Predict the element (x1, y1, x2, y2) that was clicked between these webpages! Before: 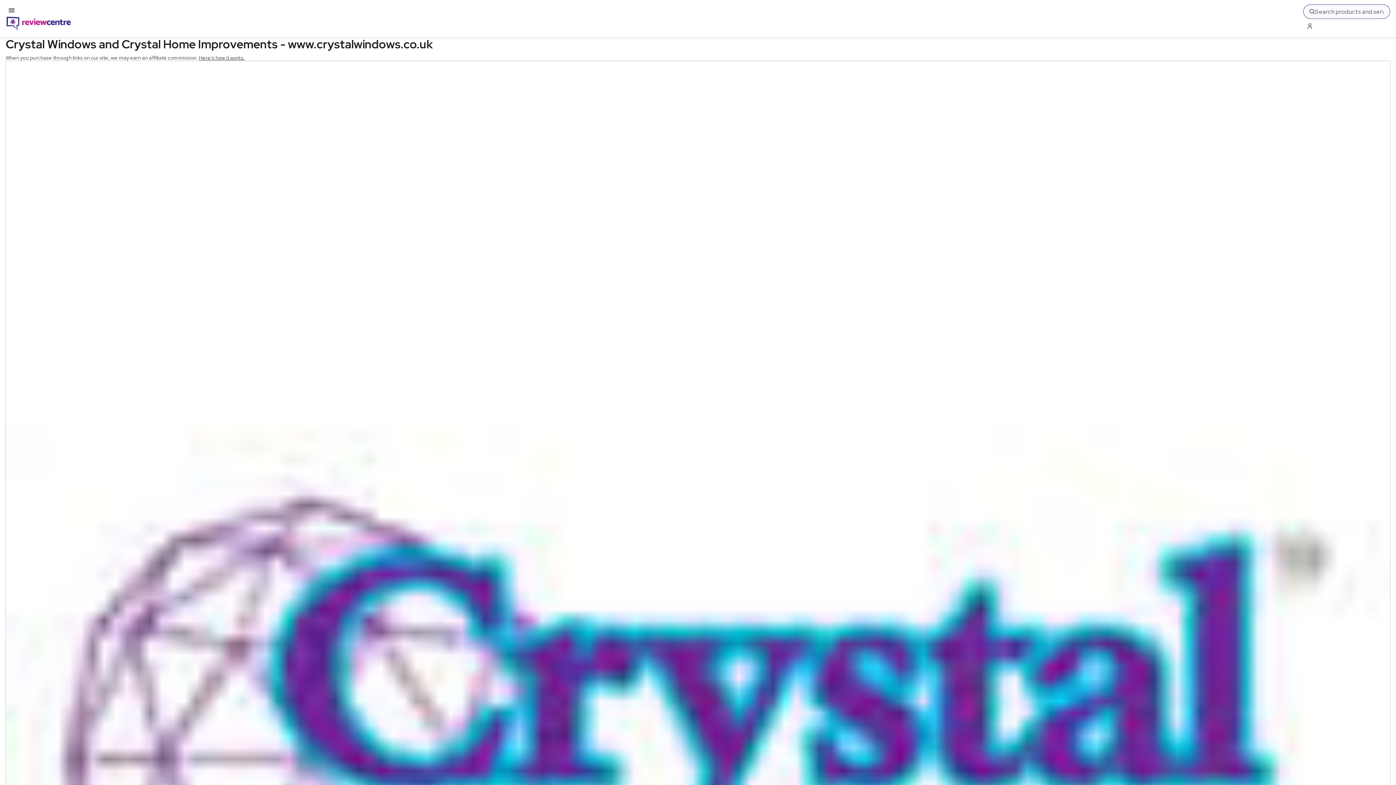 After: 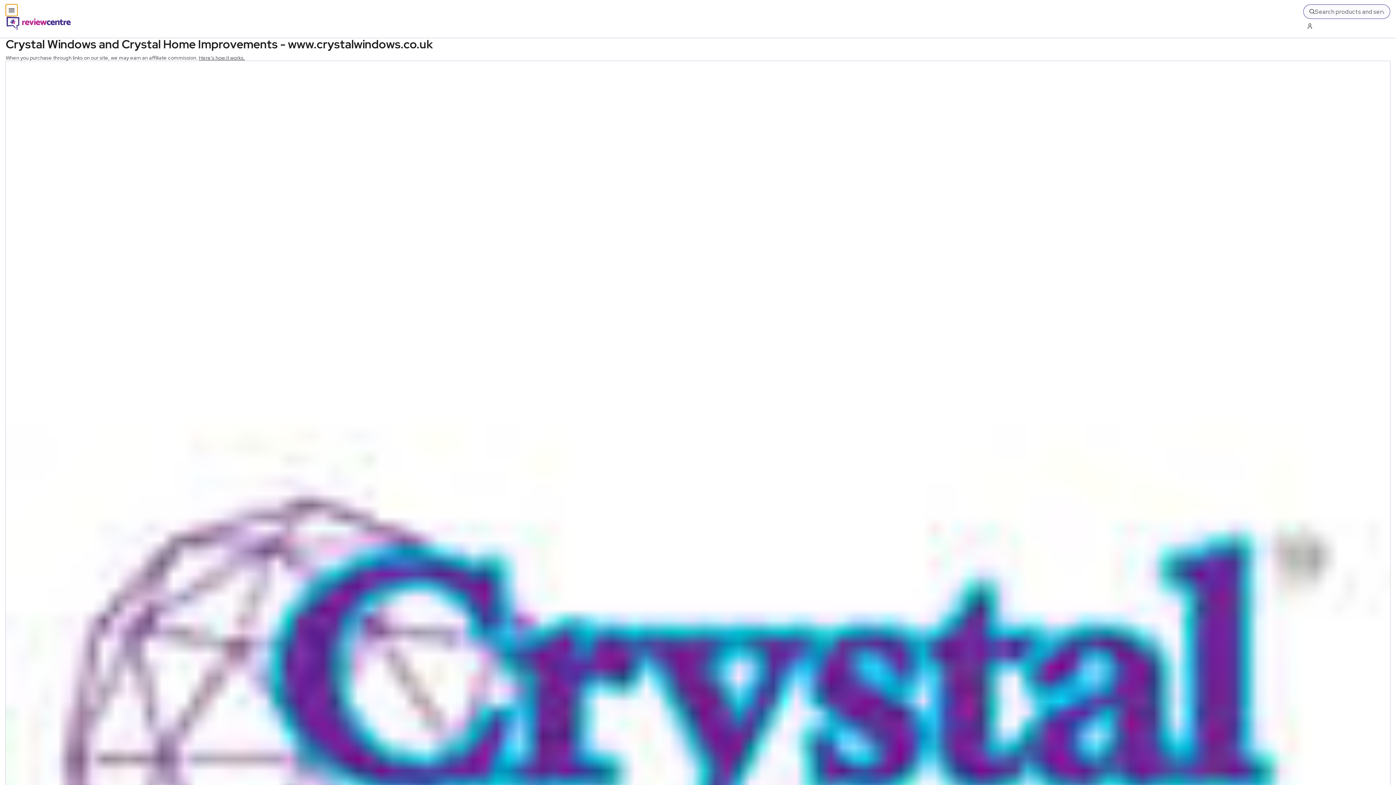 Action: bbox: (5, 4, 17, 16) label: Toggle mobile menu